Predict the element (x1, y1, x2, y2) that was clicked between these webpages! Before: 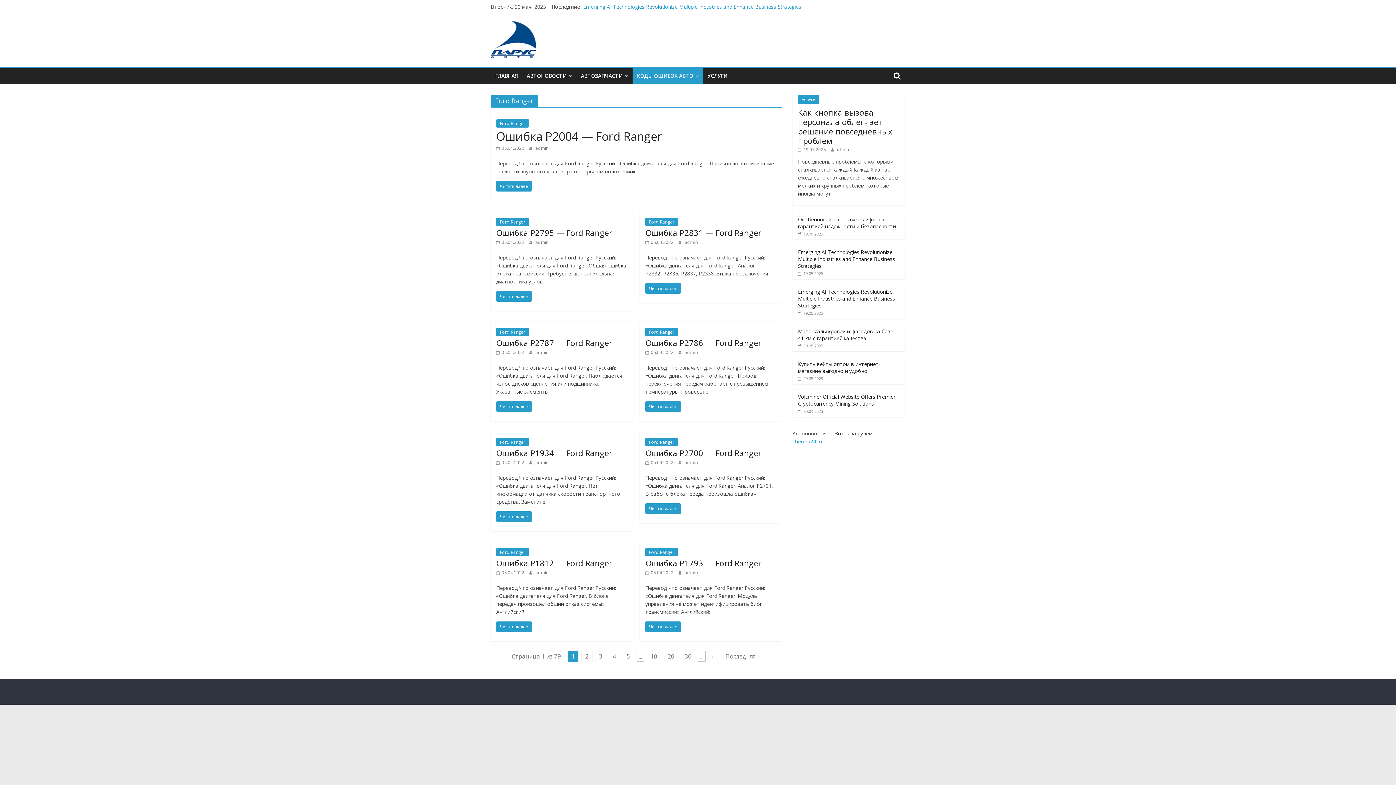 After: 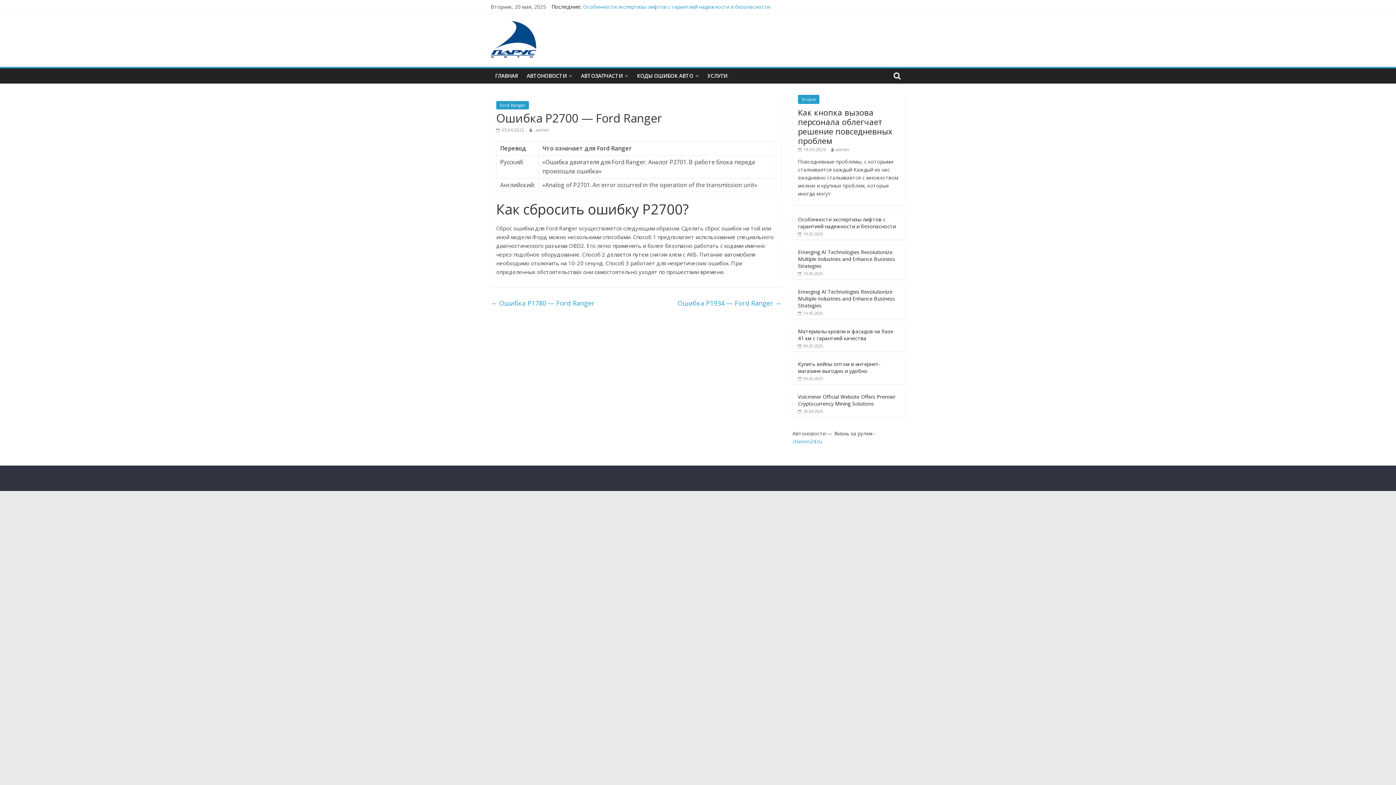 Action: label: Ошибкa P2700 — Ford Ranger bbox: (645, 447, 761, 458)